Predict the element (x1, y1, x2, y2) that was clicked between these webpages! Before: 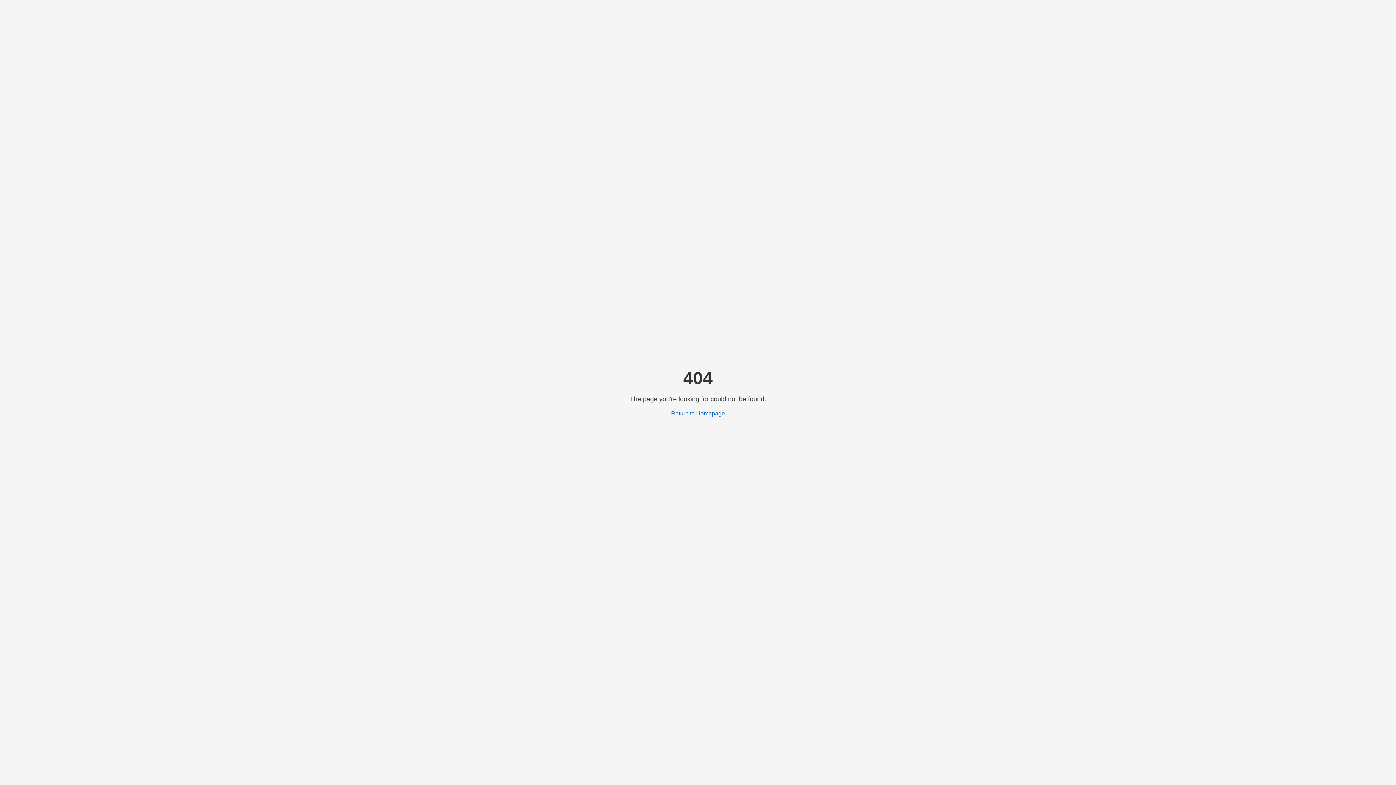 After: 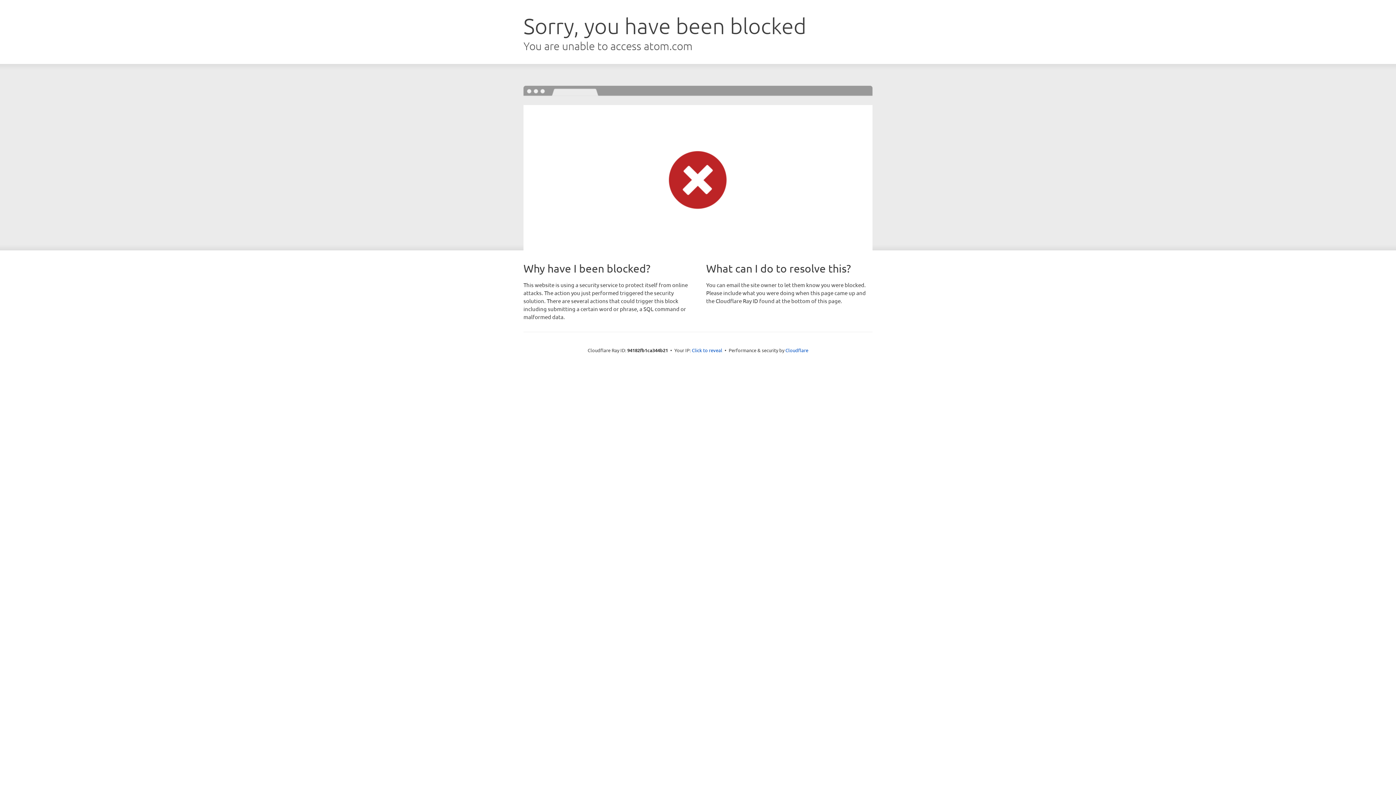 Action: label: Return to Homepage bbox: (671, 410, 725, 416)